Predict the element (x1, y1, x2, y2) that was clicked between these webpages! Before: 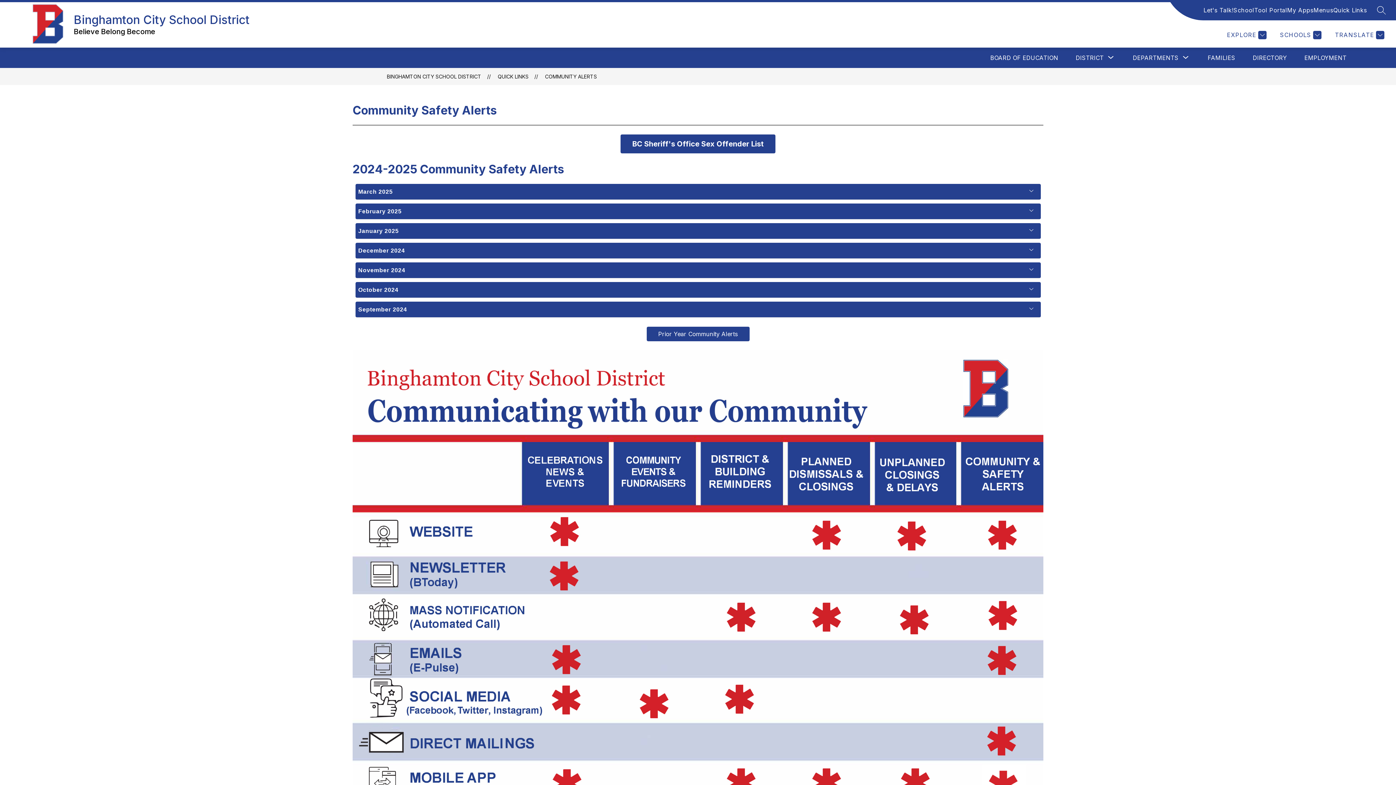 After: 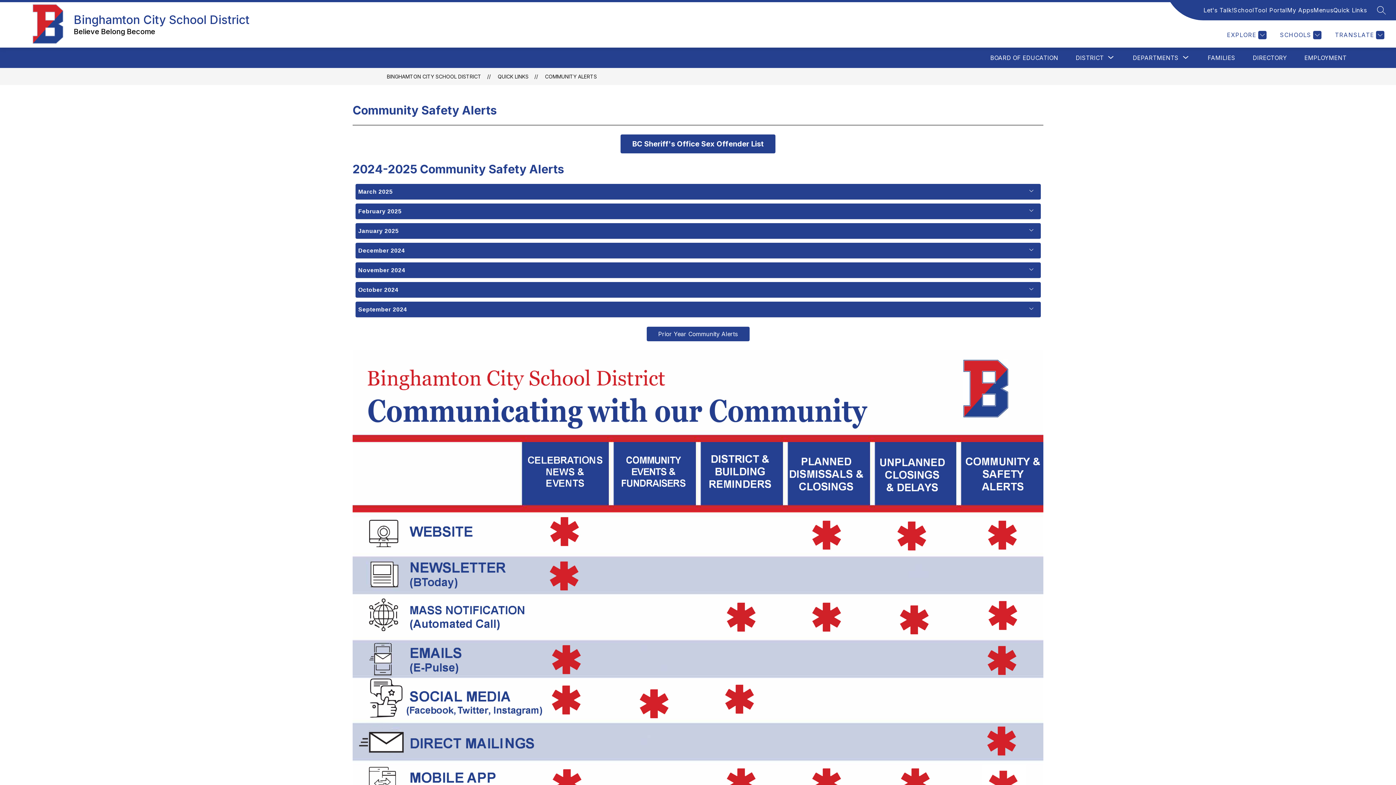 Action: label: Let's Talk! bbox: (1203, 5, 1233, 14)